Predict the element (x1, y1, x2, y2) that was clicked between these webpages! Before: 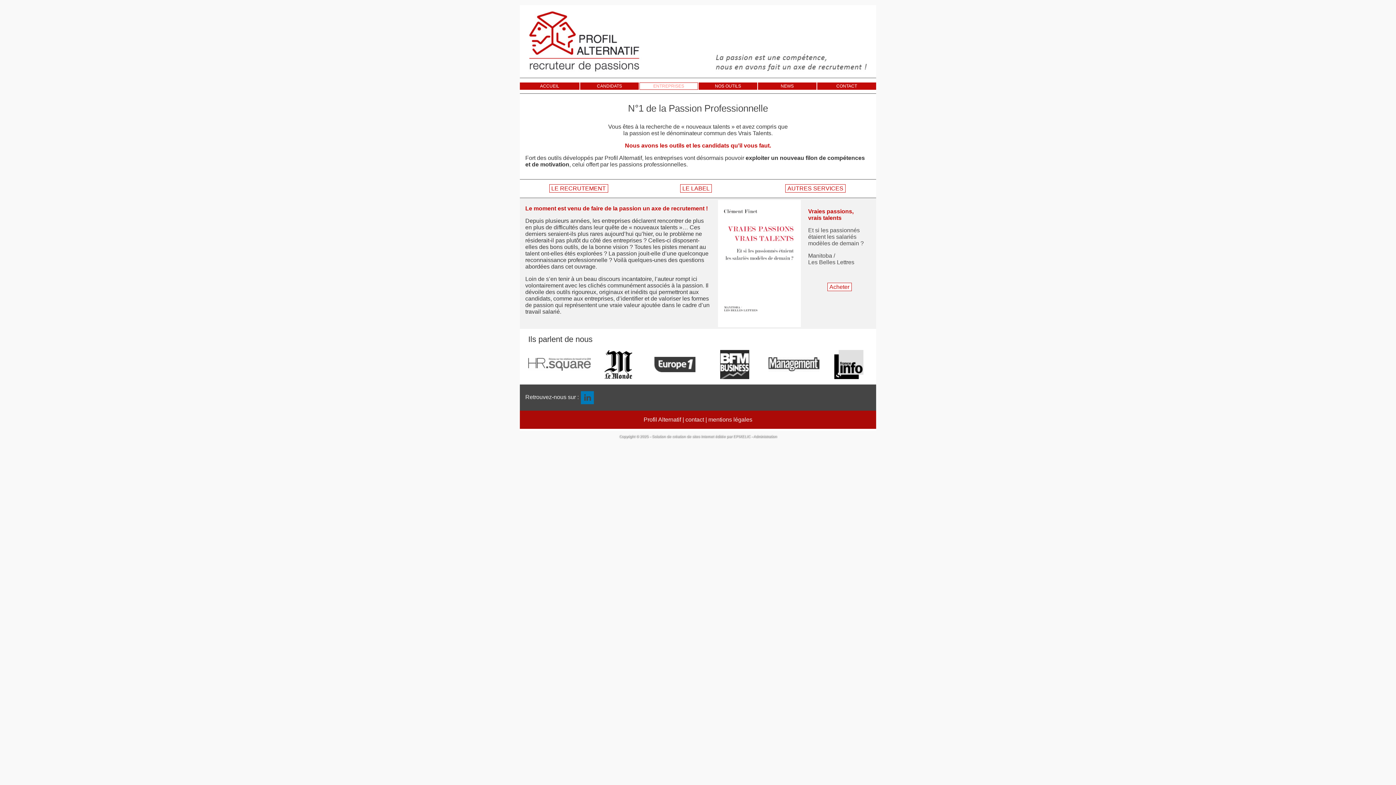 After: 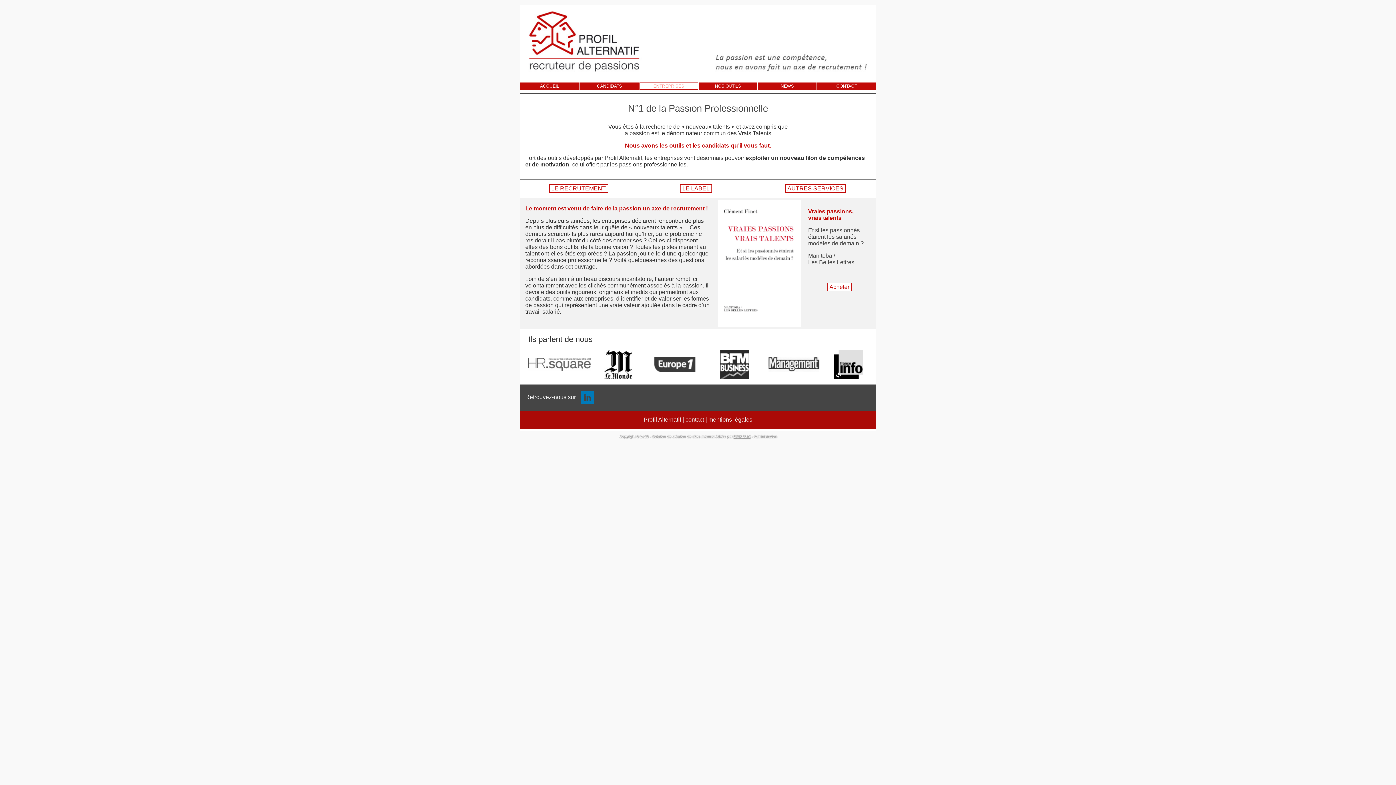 Action: bbox: (733, 434, 750, 441) label: EPIXELIC